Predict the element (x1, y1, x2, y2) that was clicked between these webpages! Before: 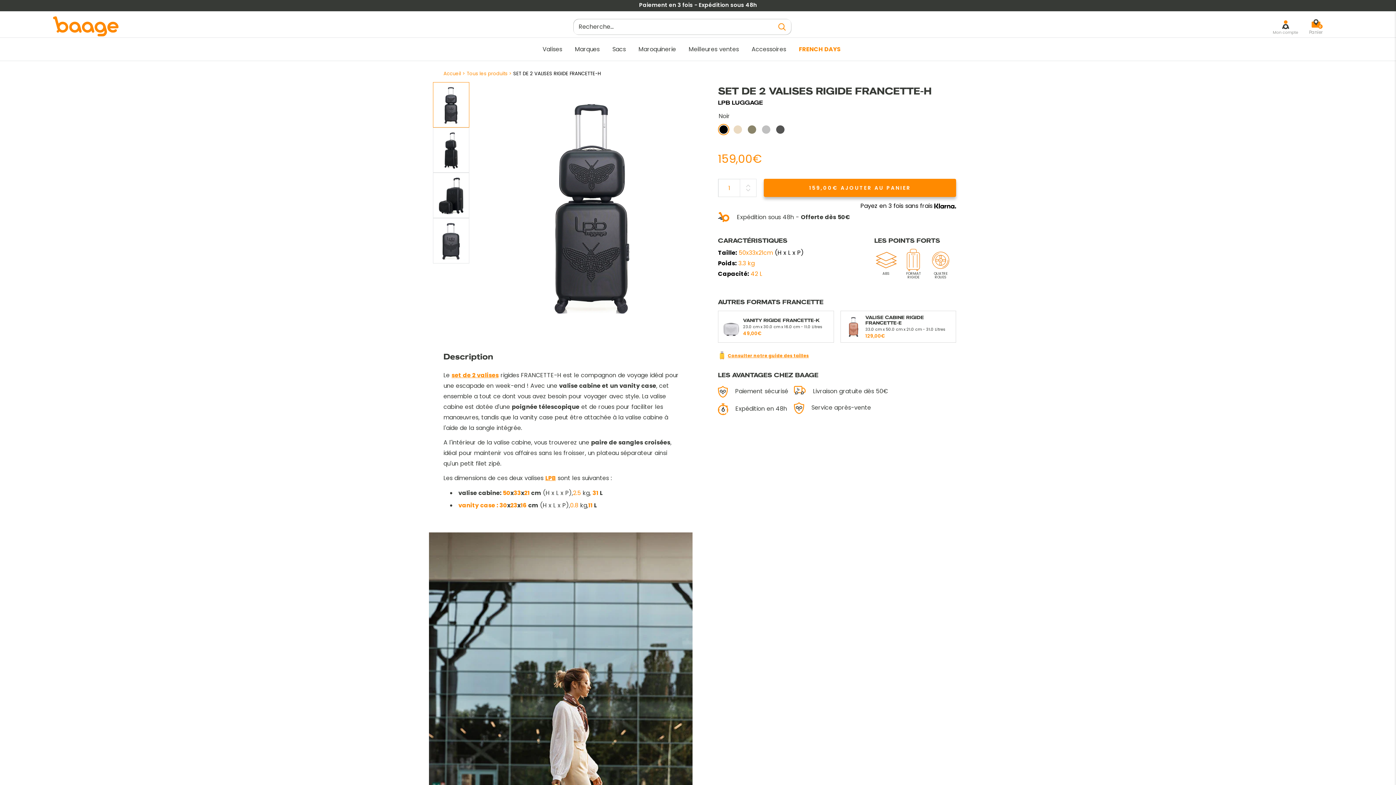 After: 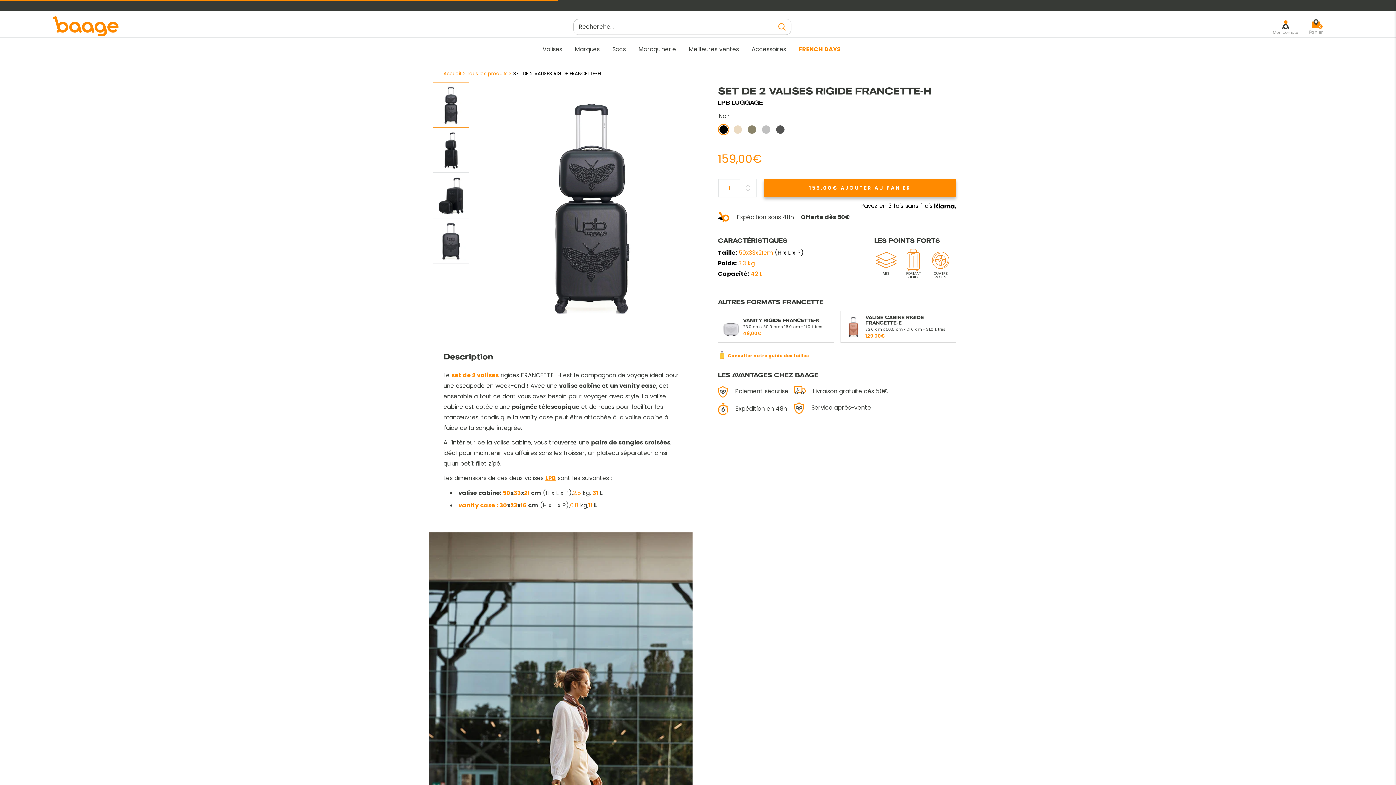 Action: label: 159,00€ AJOUTER AU PANIER bbox: (764, 178, 956, 197)